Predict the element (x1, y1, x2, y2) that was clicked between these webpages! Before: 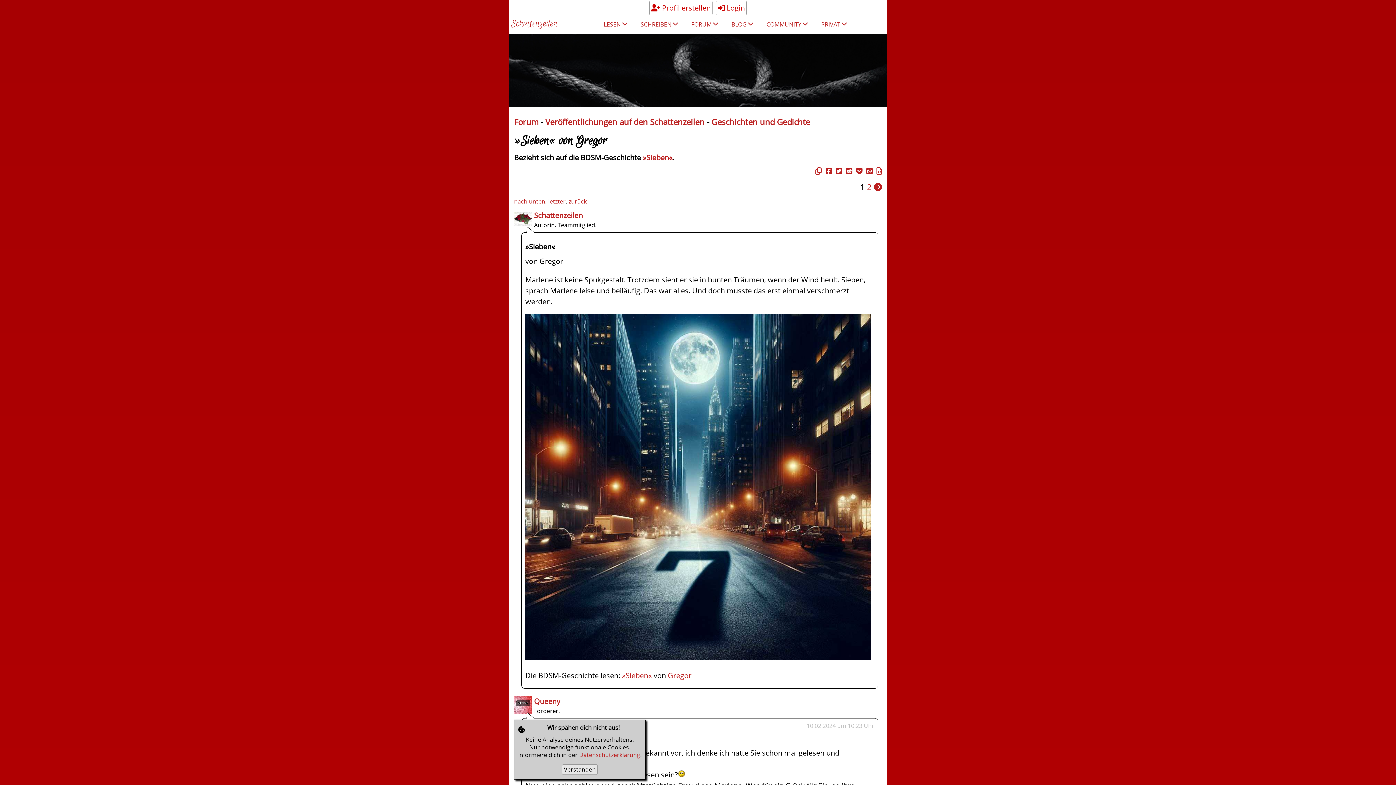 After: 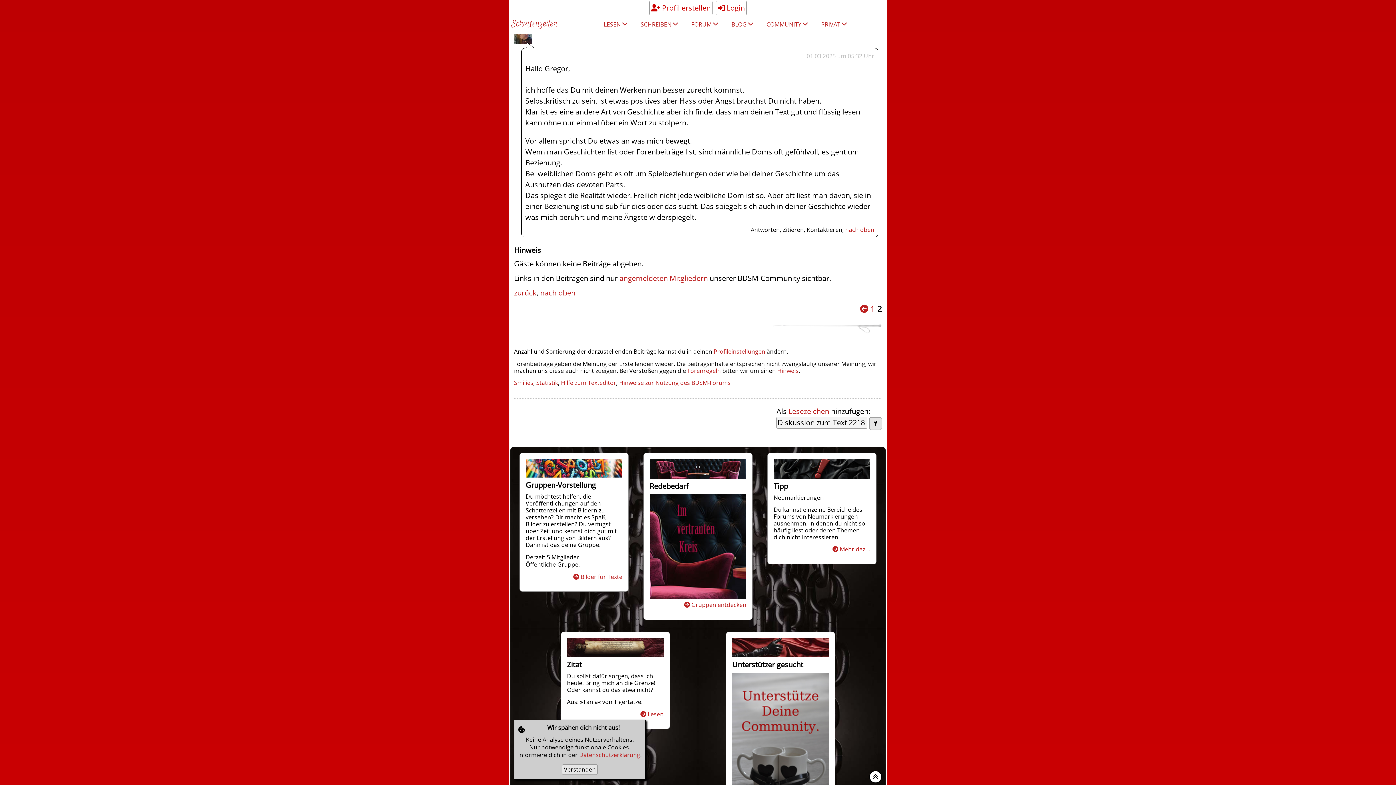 Action: label: letzter bbox: (548, 197, 565, 205)